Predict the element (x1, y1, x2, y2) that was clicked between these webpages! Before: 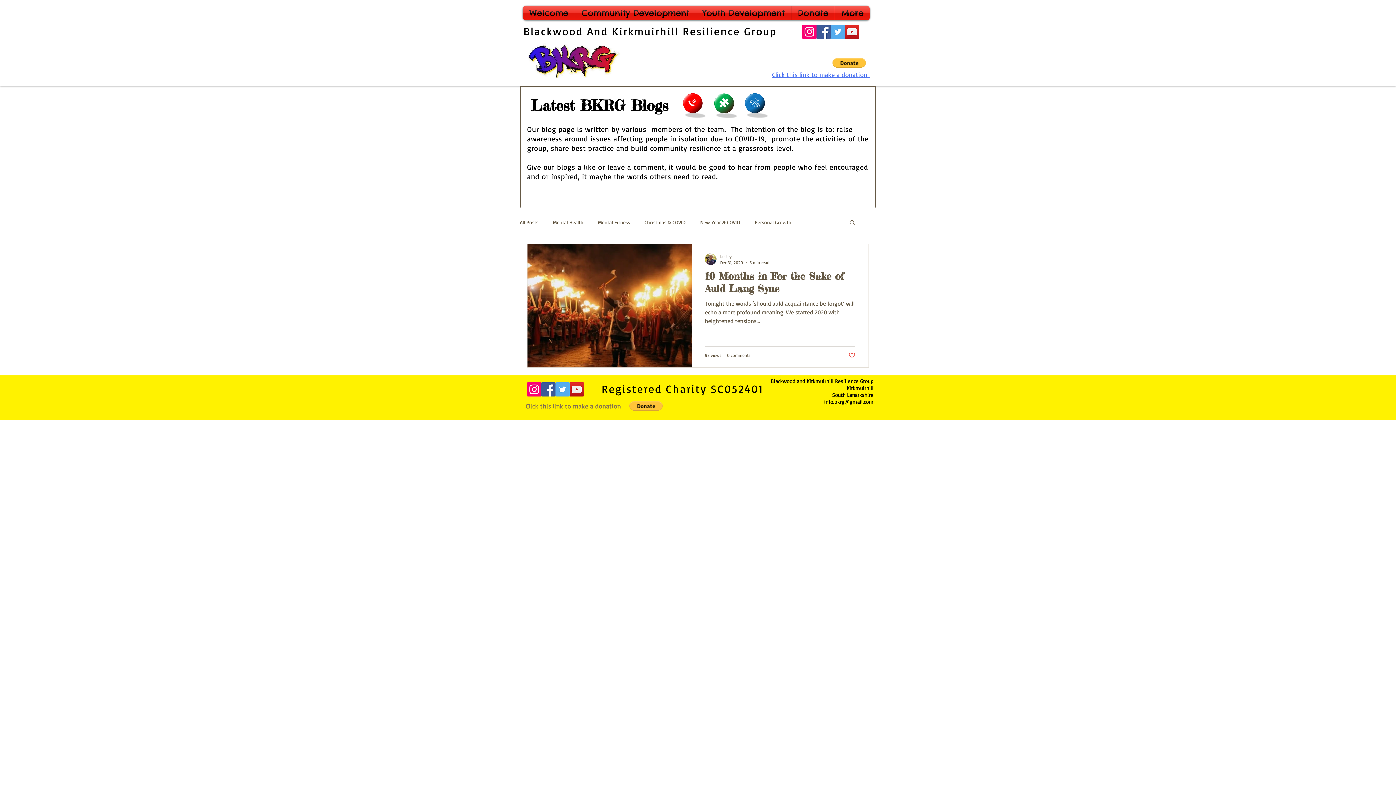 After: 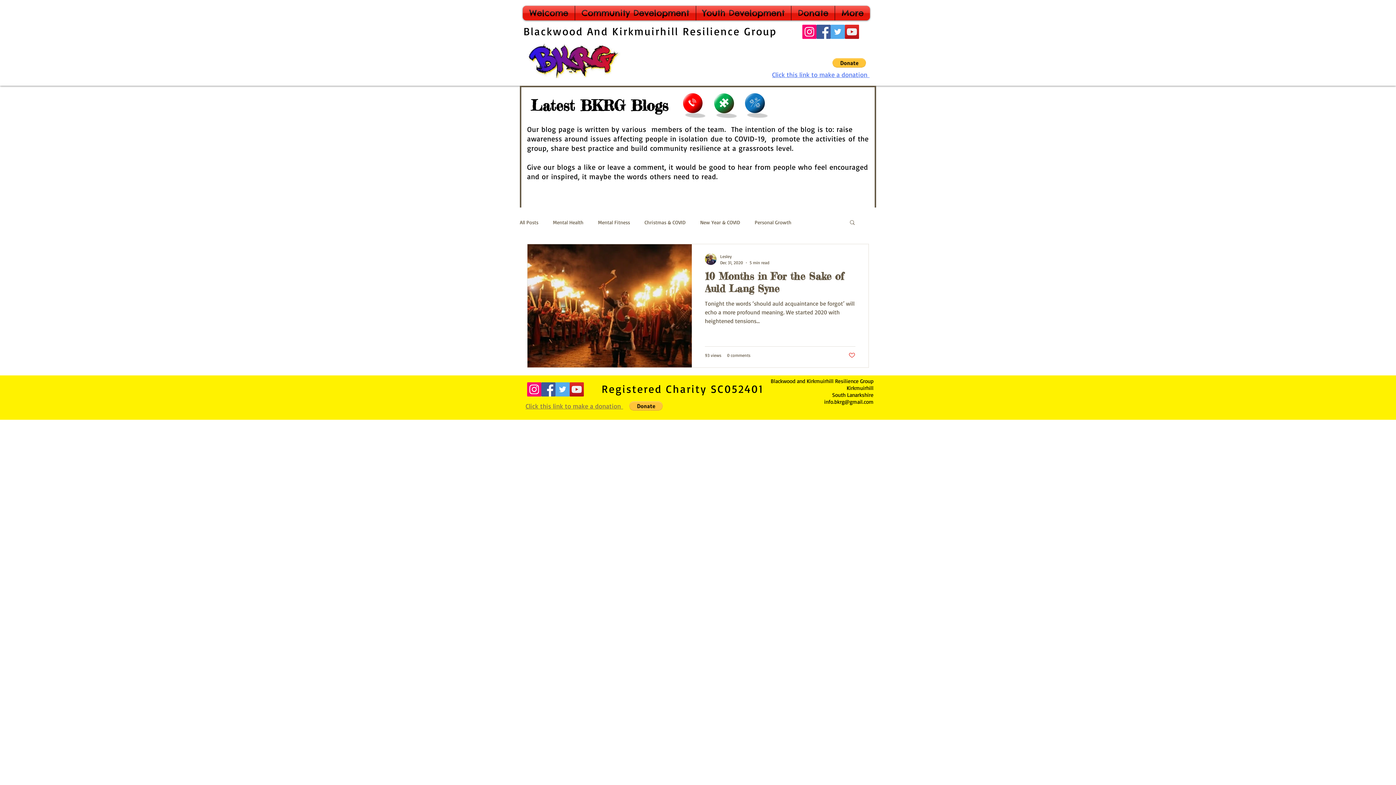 Action: label: Instagram bbox: (802, 24, 816, 38)